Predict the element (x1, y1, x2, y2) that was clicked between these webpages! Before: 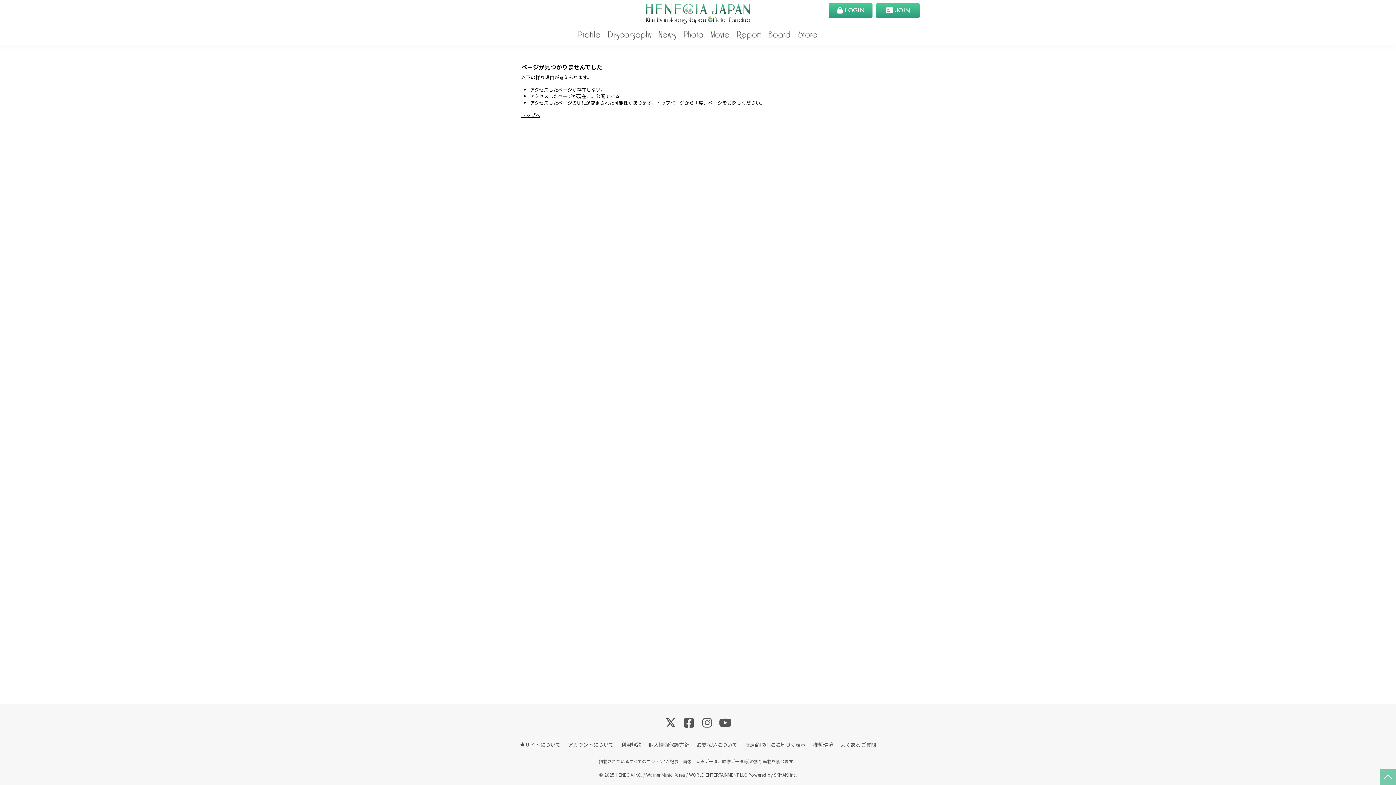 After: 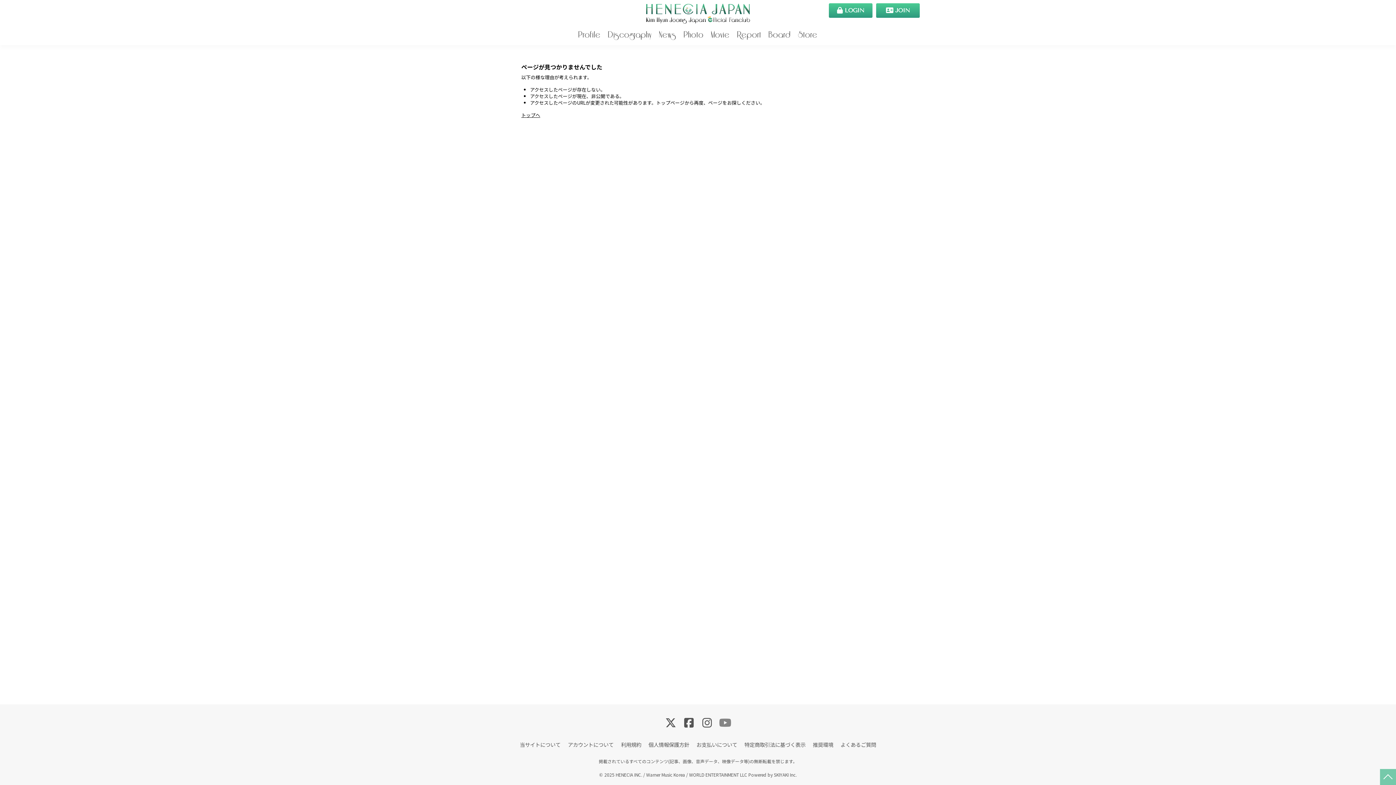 Action: label: 関連サイト YouTube bbox: (719, 716, 731, 728)